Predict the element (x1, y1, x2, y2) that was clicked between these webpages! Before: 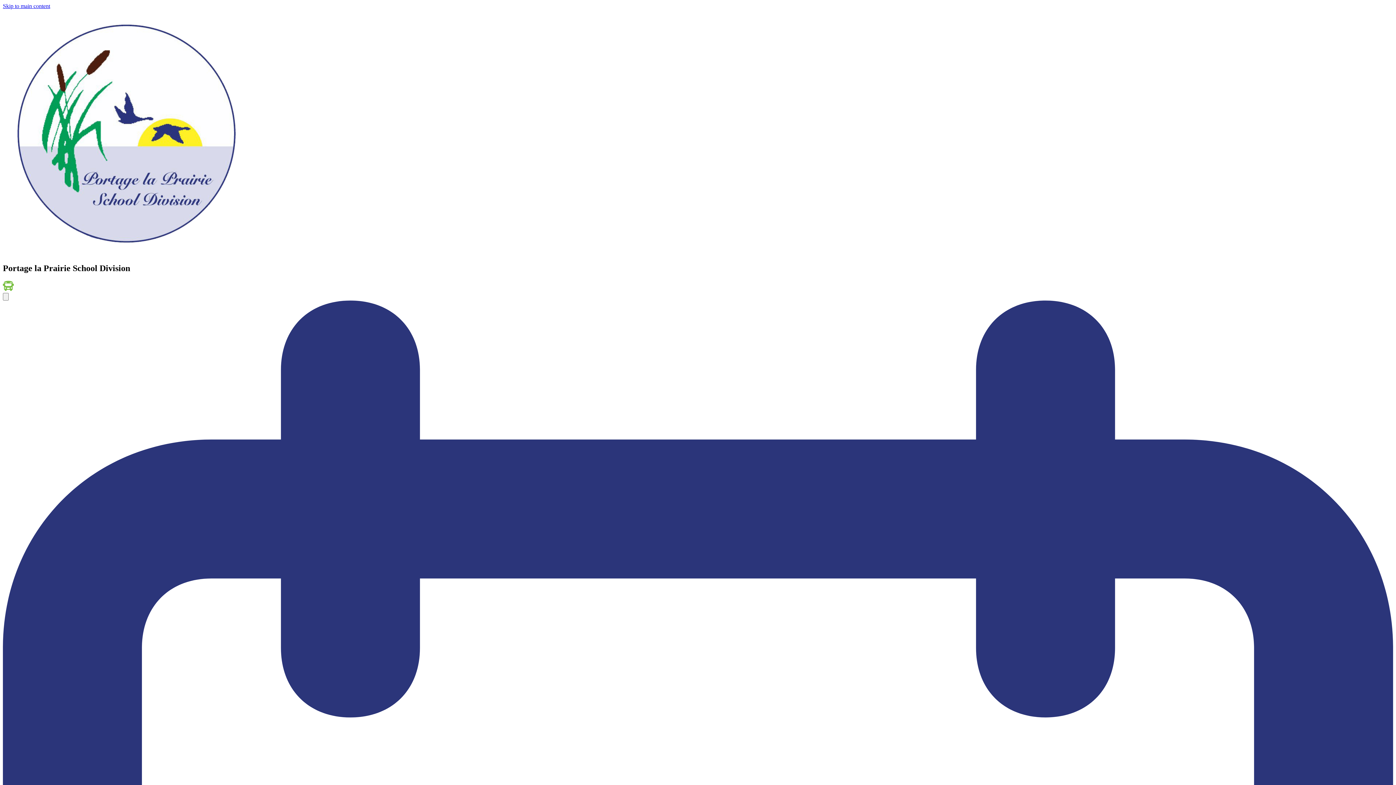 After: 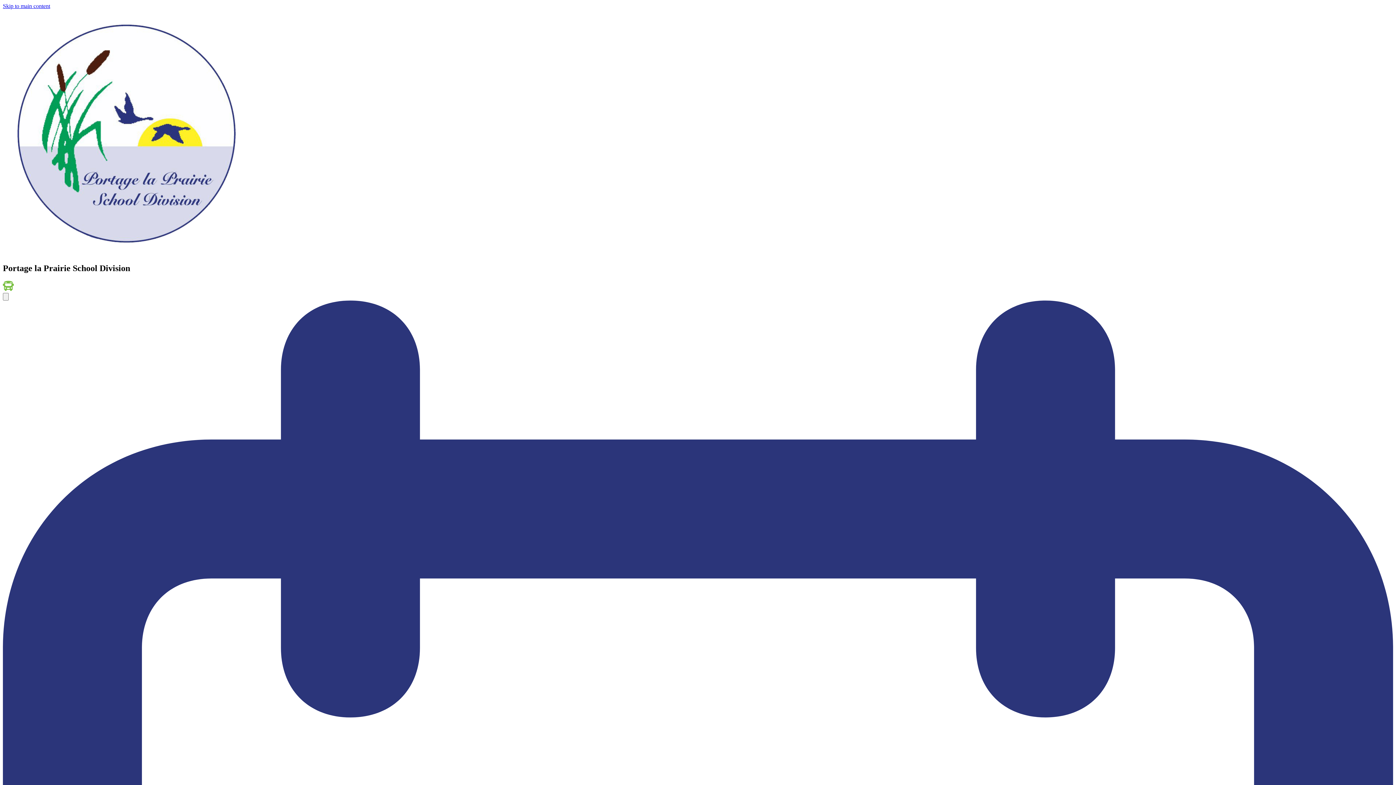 Action: bbox: (2, 280, 13, 291)